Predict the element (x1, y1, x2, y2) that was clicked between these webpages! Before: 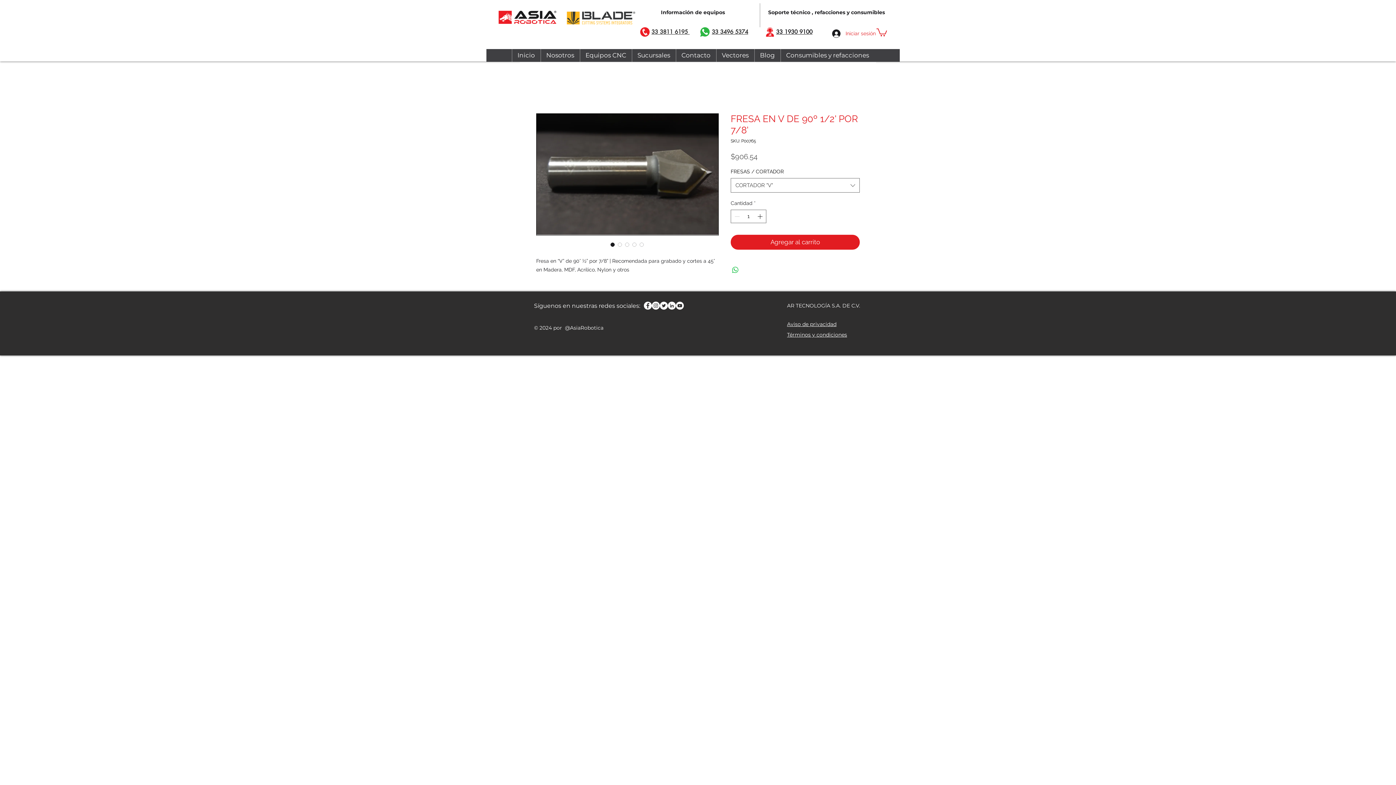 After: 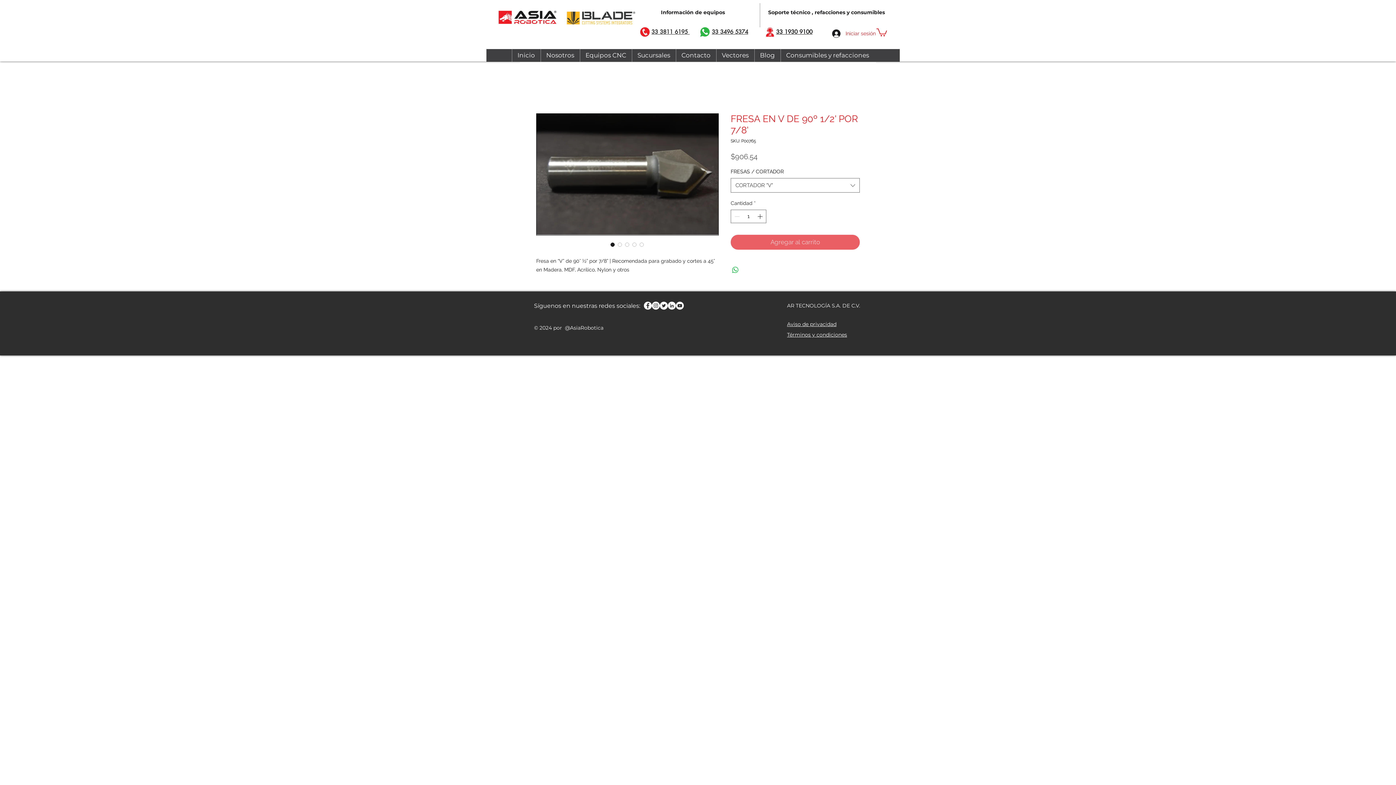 Action: label: Agregar al carrito bbox: (730, 235, 860, 249)